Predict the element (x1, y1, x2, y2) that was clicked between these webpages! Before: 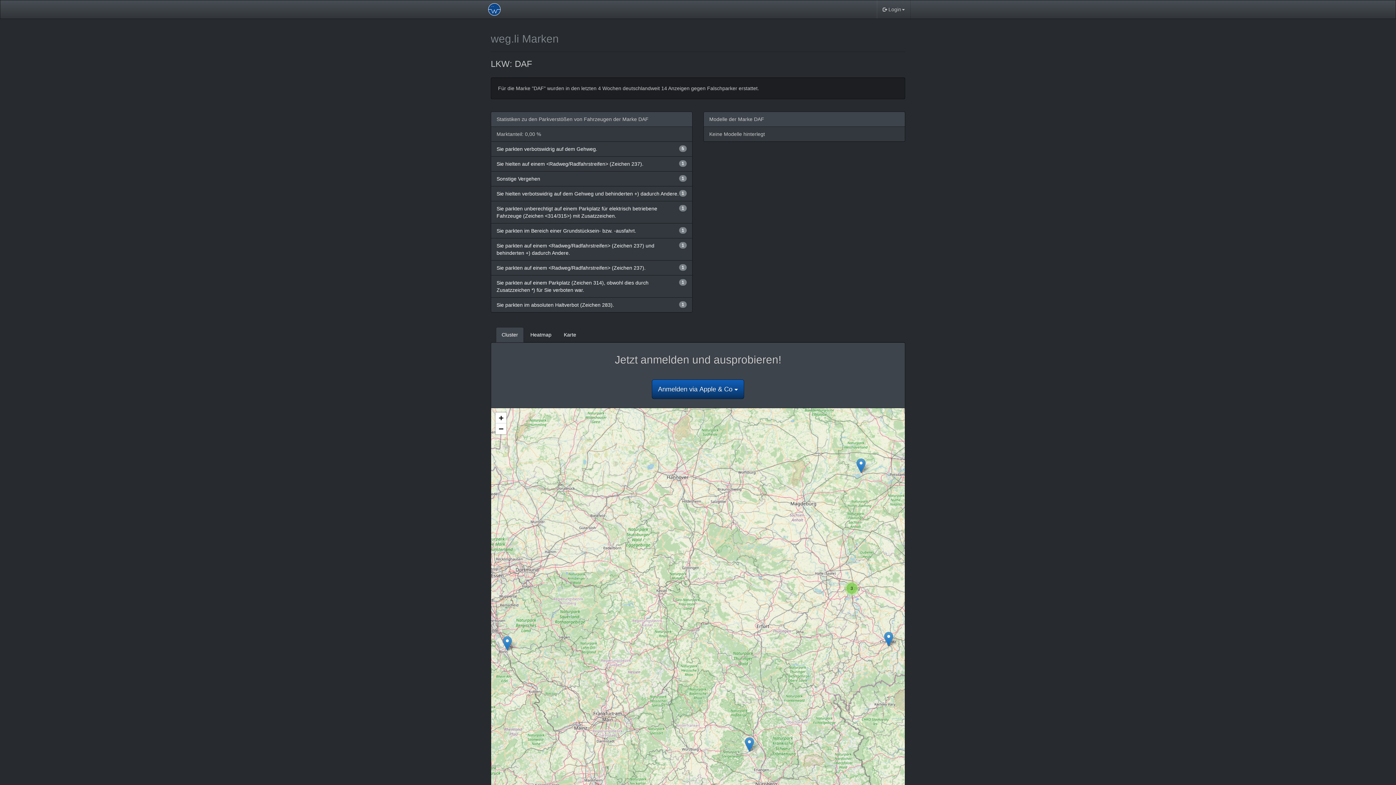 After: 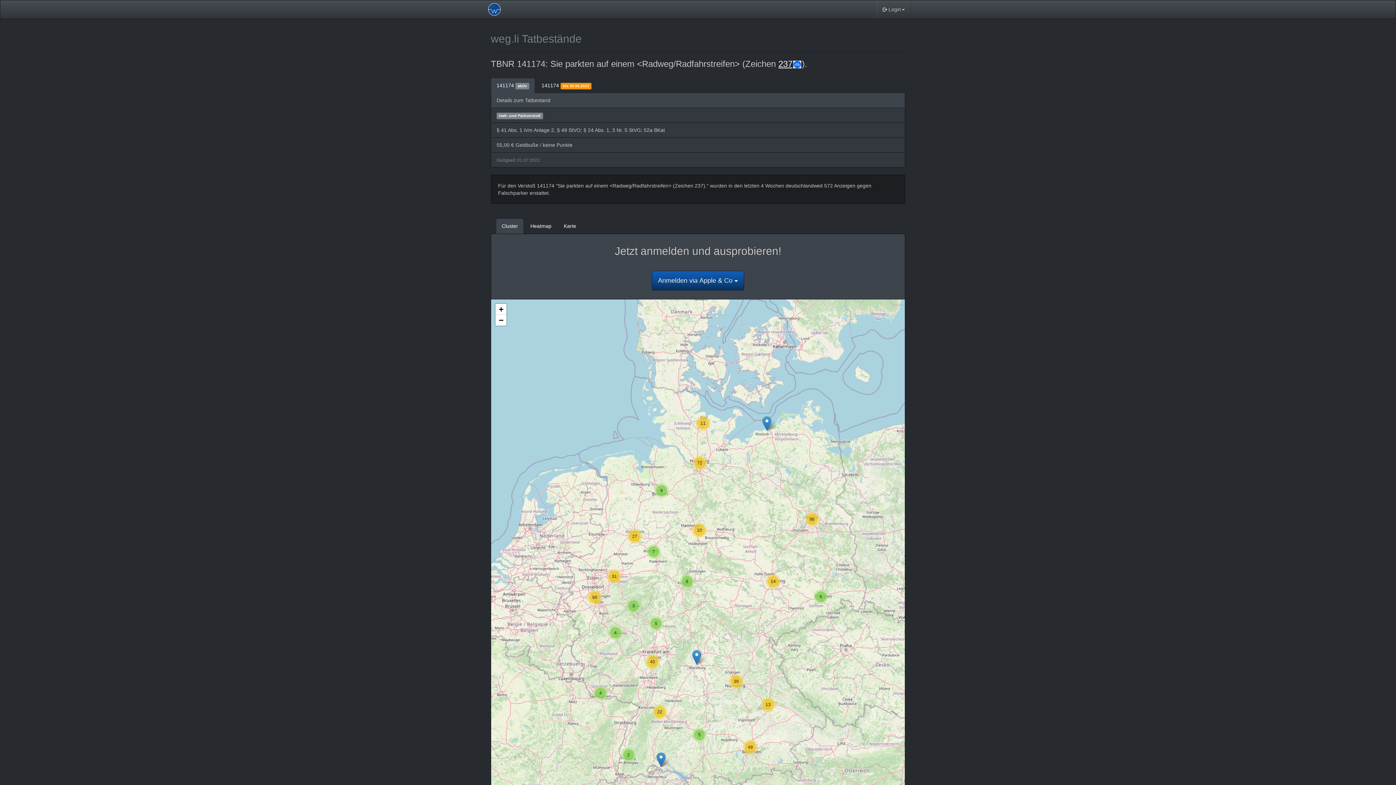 Action: bbox: (496, 265, 645, 270) label: Sie parkten auf einem <Radweg/Radfahrstreifen> (Zeichen 237).